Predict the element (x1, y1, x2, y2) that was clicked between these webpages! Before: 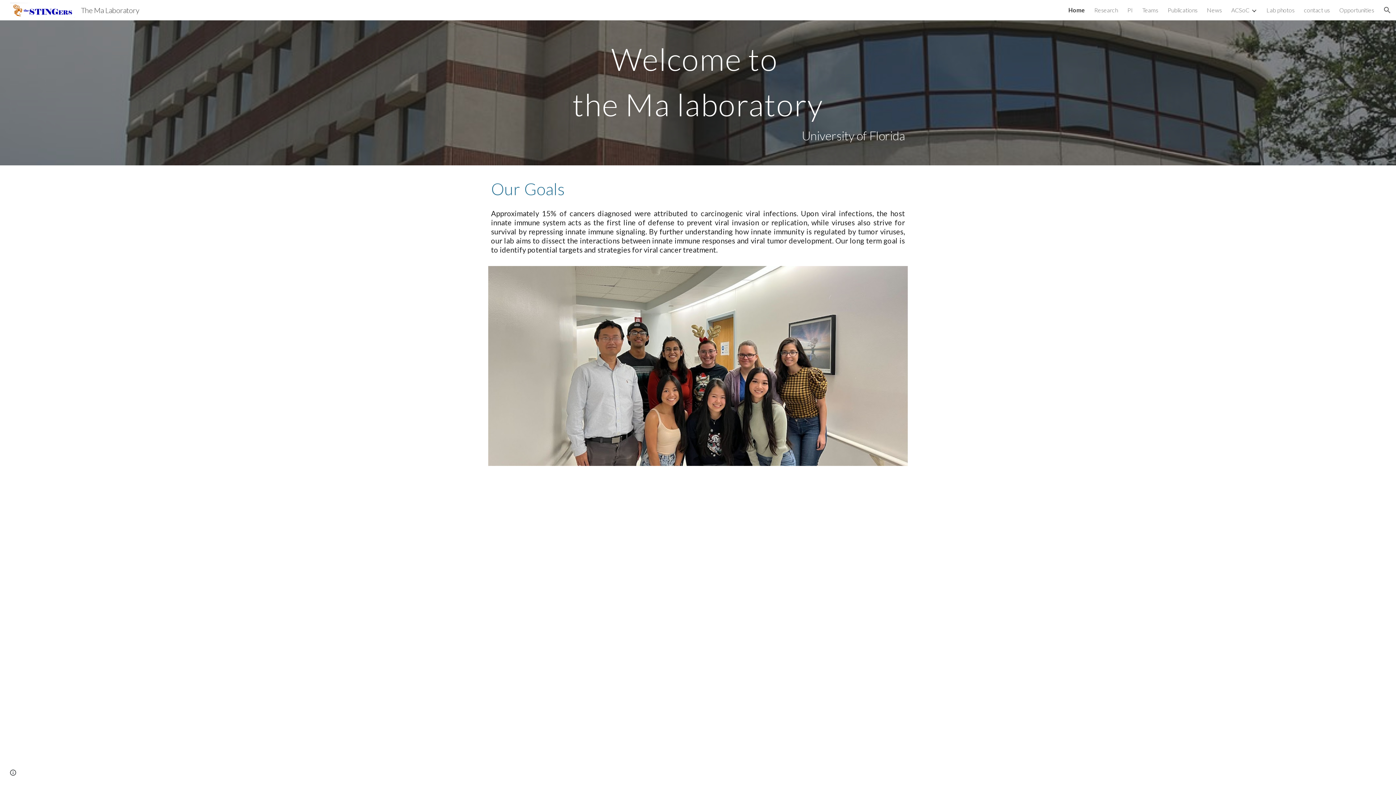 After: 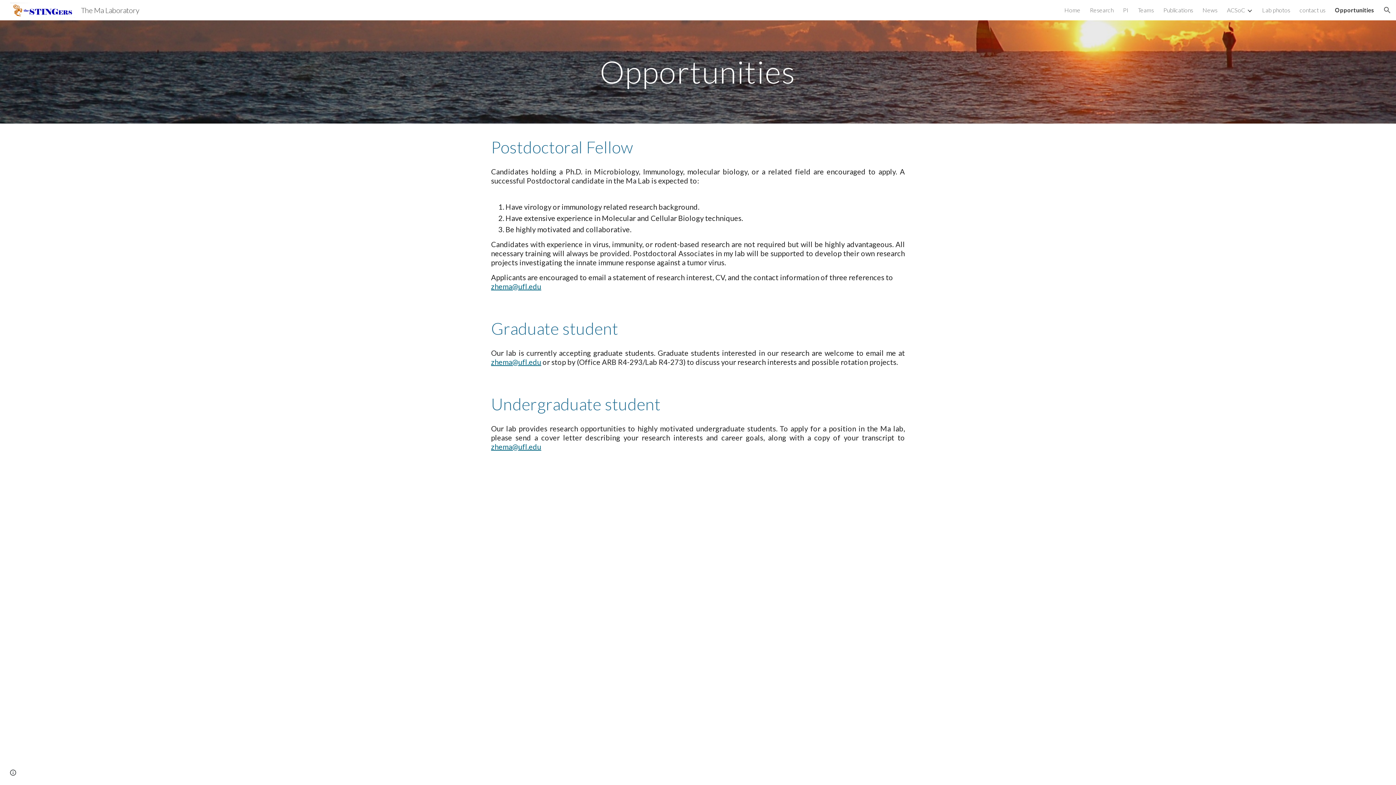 Action: label: Opportunities bbox: (1339, 6, 1374, 13)